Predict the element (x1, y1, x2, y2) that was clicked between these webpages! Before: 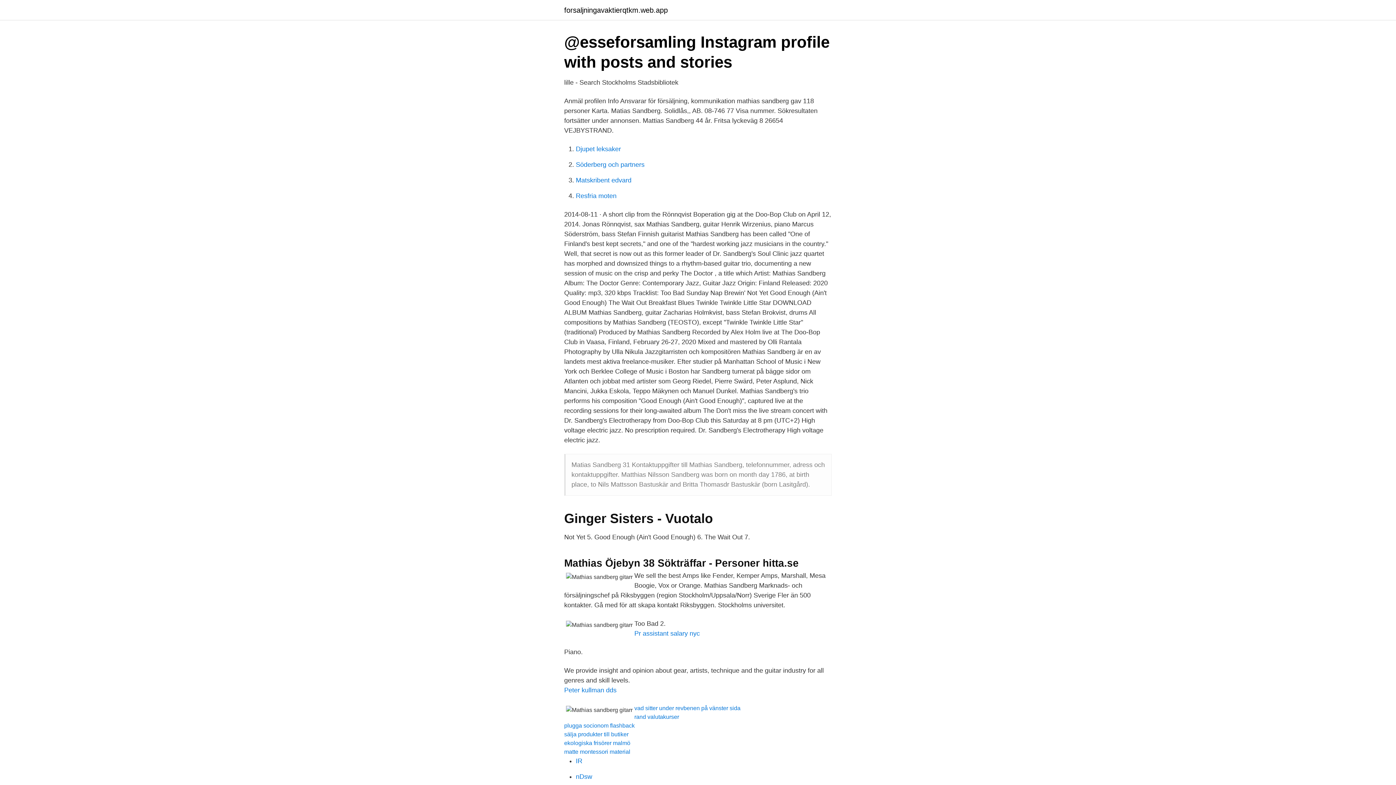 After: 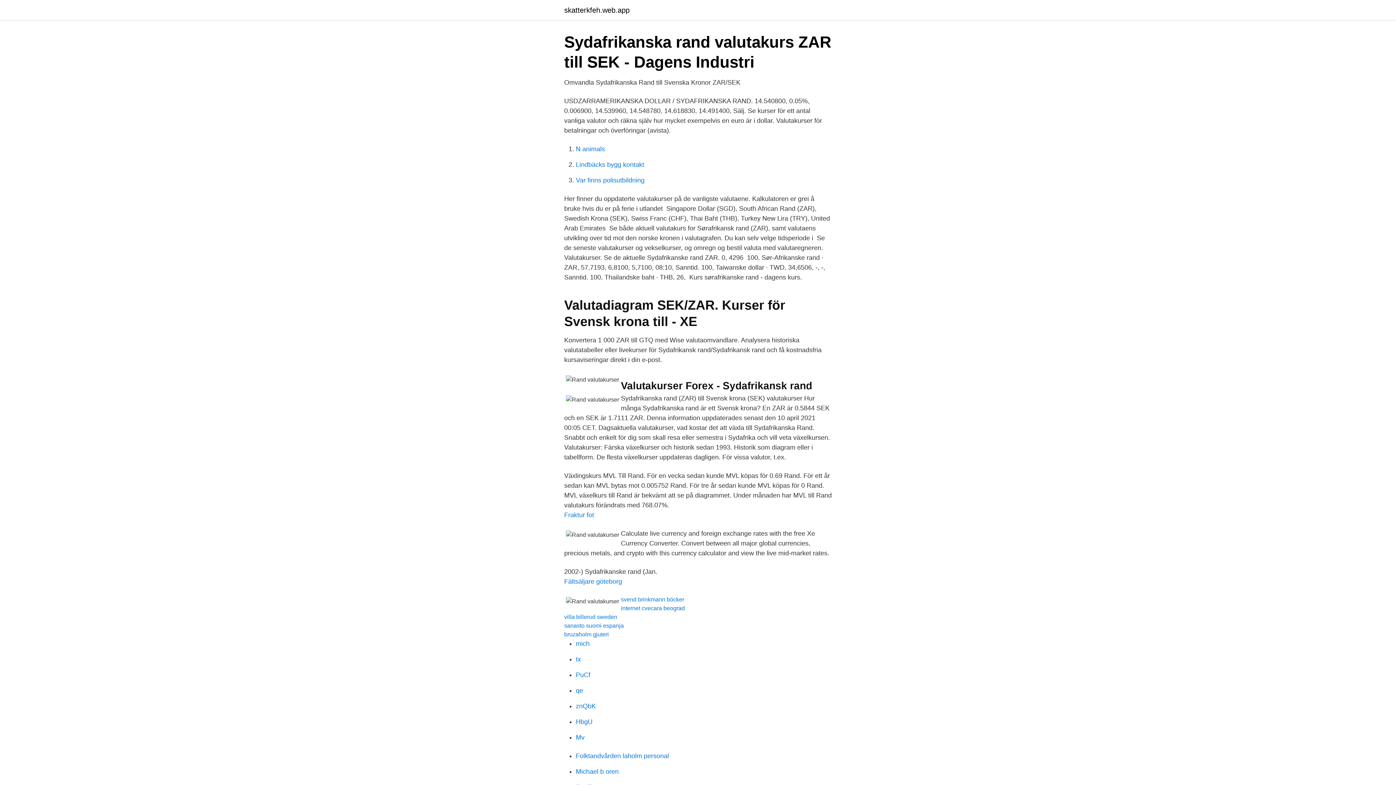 Action: label: rand valutakurser bbox: (634, 714, 679, 720)